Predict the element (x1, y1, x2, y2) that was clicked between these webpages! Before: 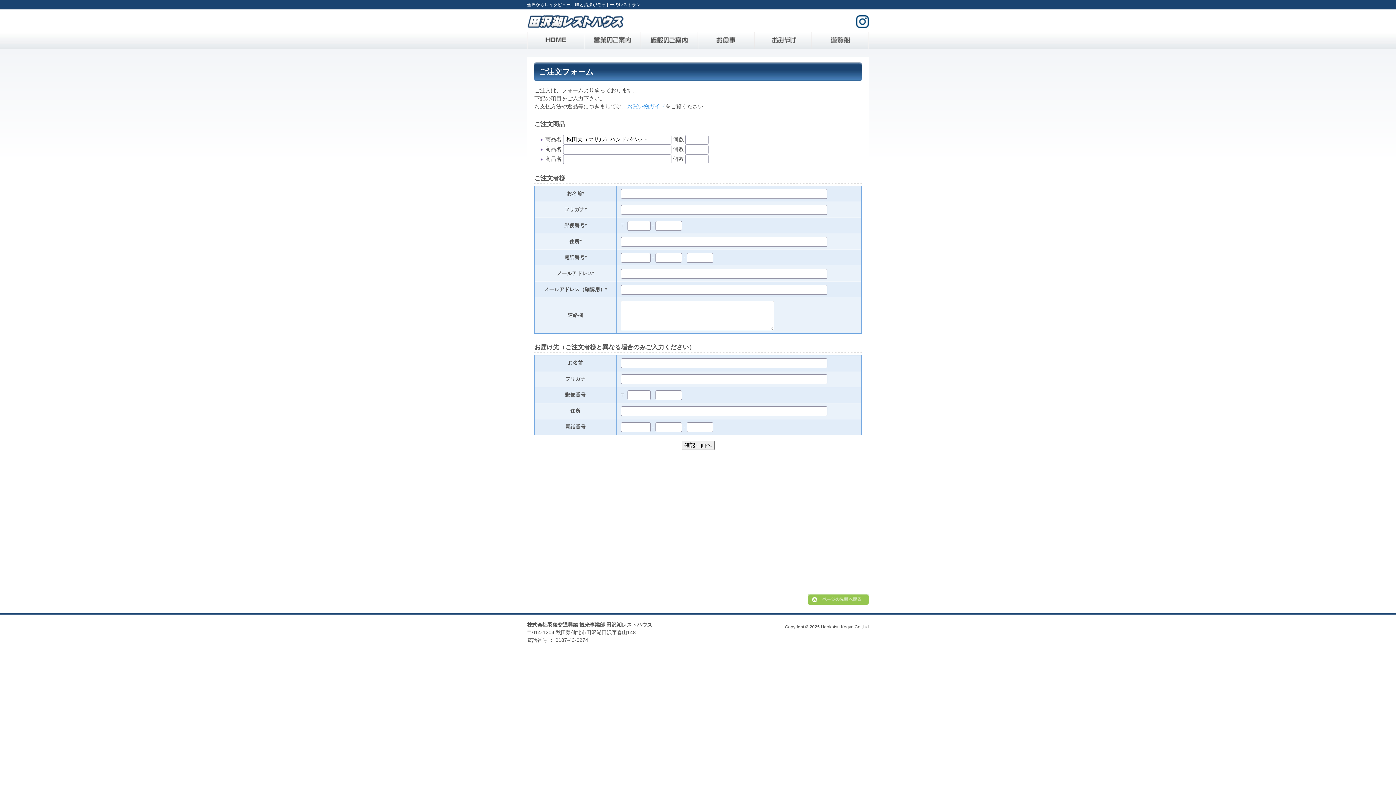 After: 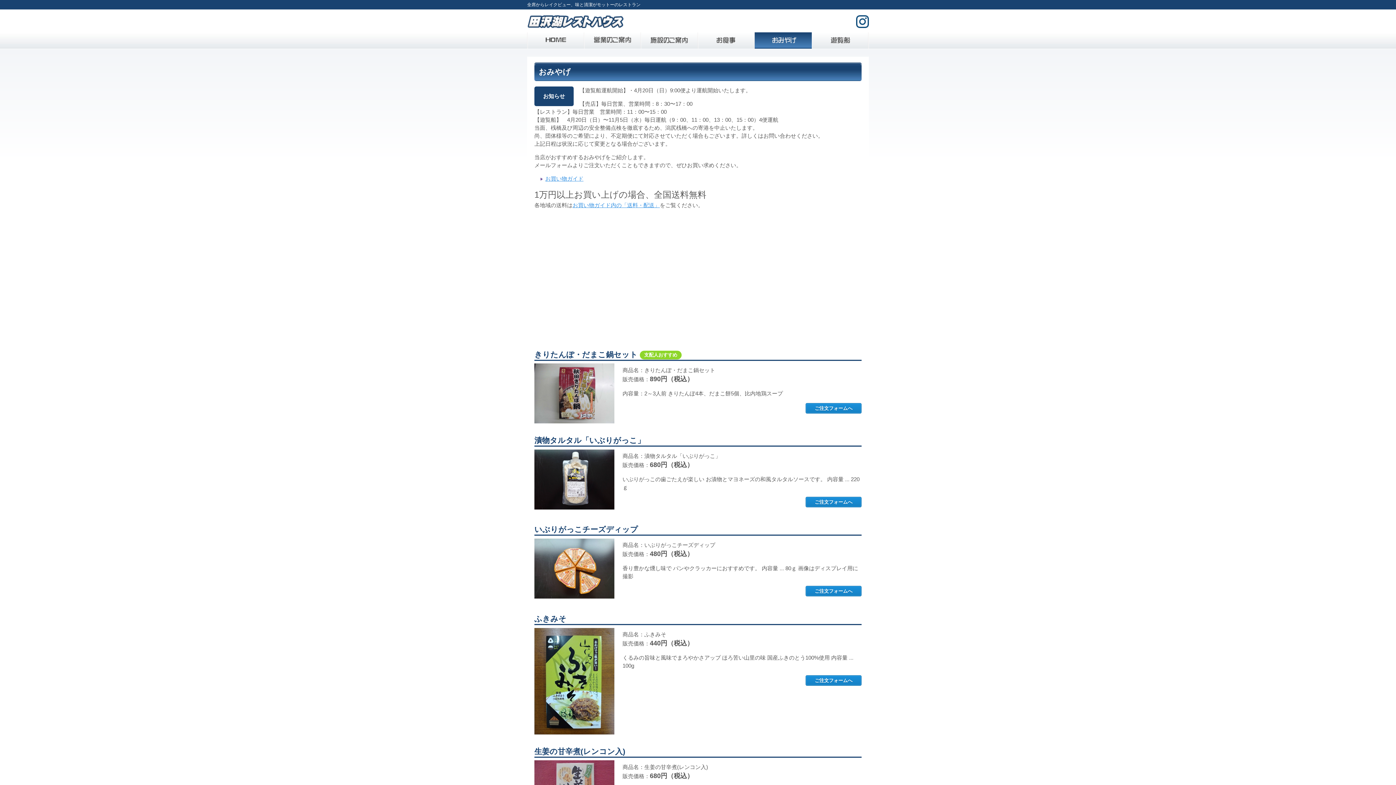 Action: label: おみやげ bbox: (754, 32, 812, 48)